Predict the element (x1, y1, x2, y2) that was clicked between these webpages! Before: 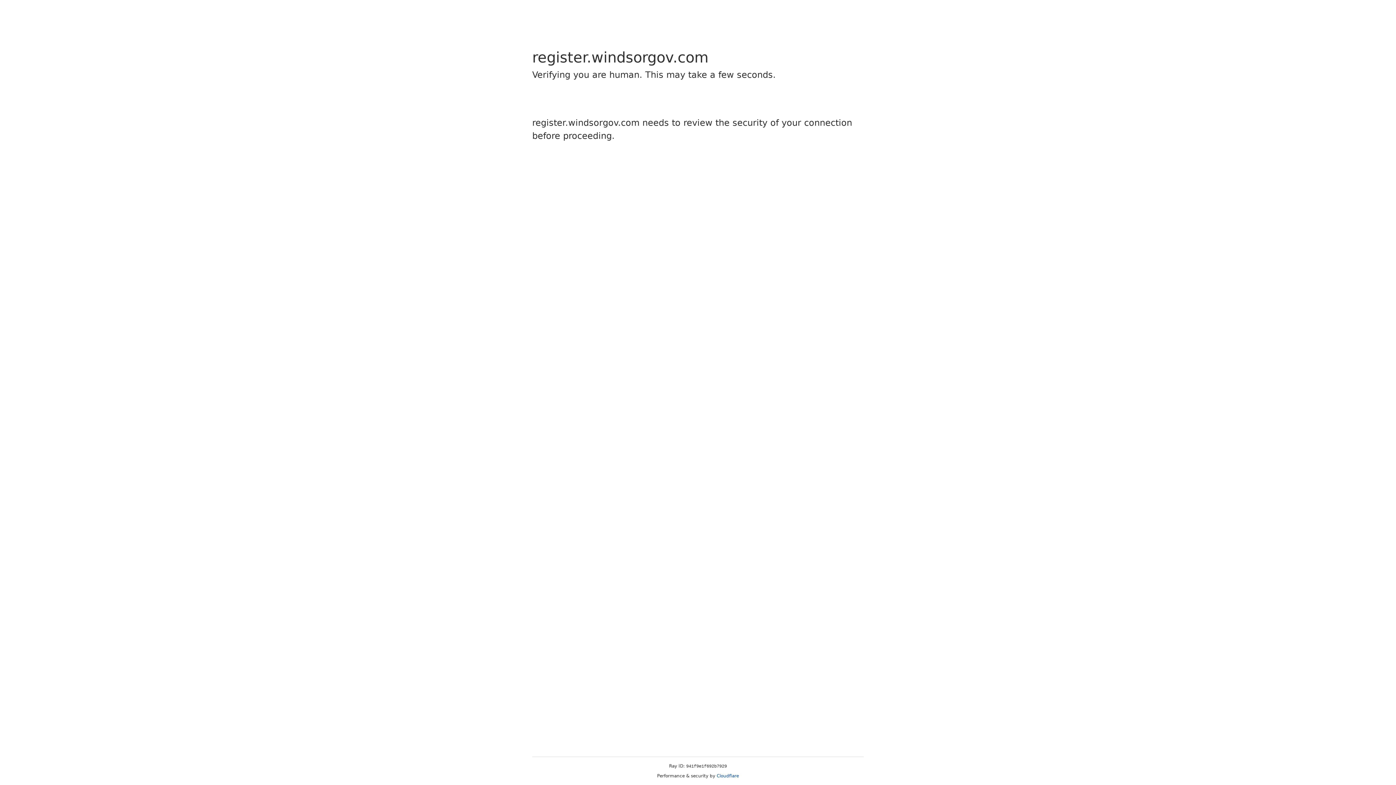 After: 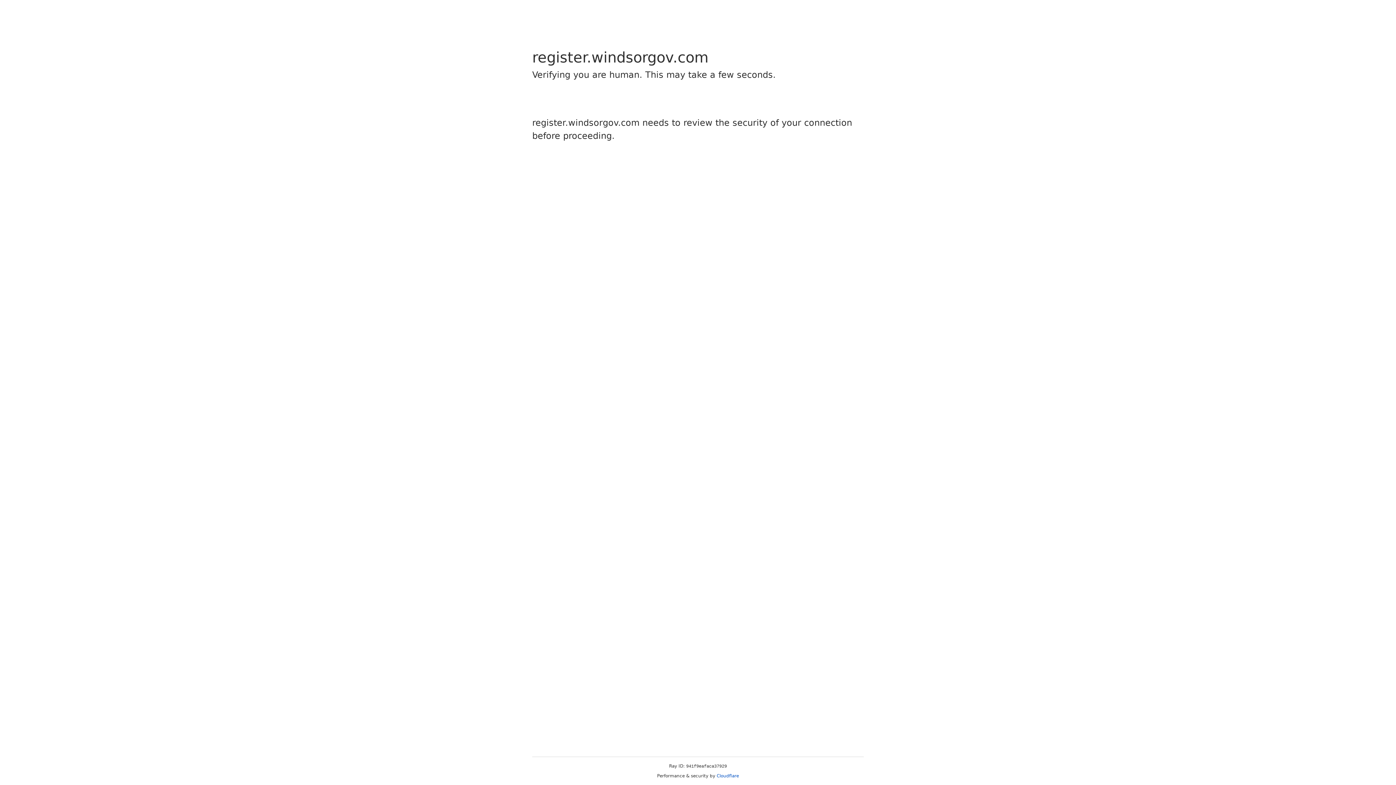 Action: label: Cloudflare bbox: (716, 773, 739, 778)